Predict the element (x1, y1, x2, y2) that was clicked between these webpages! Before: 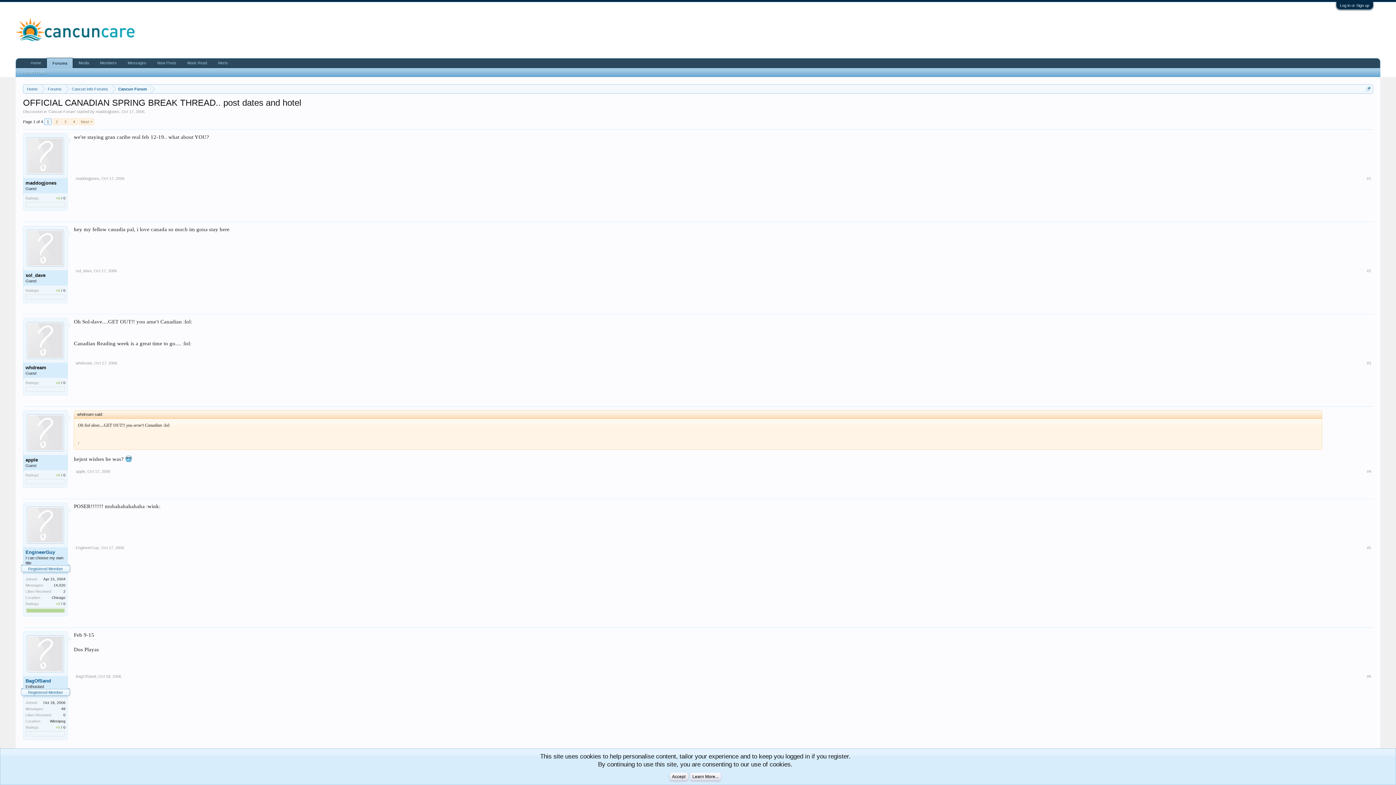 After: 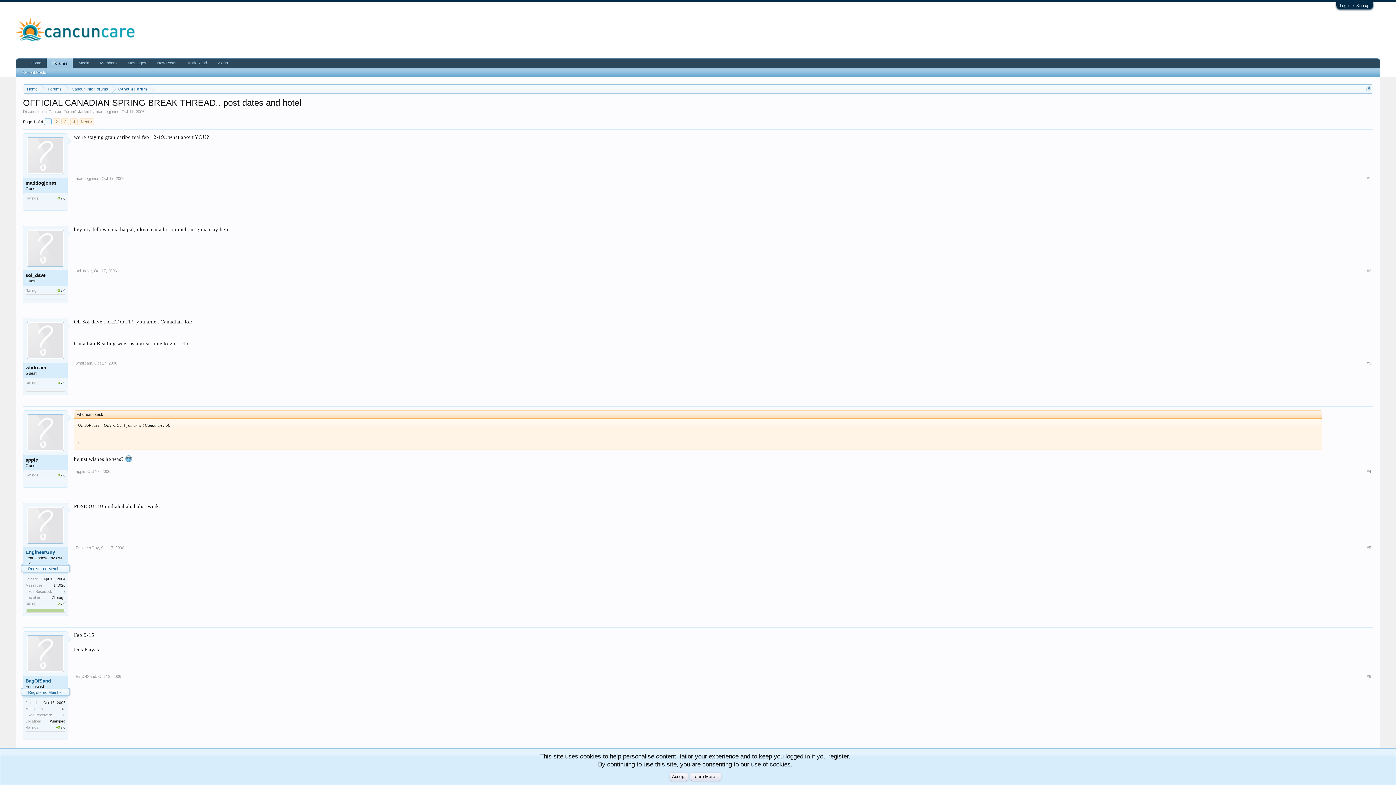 Action: bbox: (27, 414, 64, 451)